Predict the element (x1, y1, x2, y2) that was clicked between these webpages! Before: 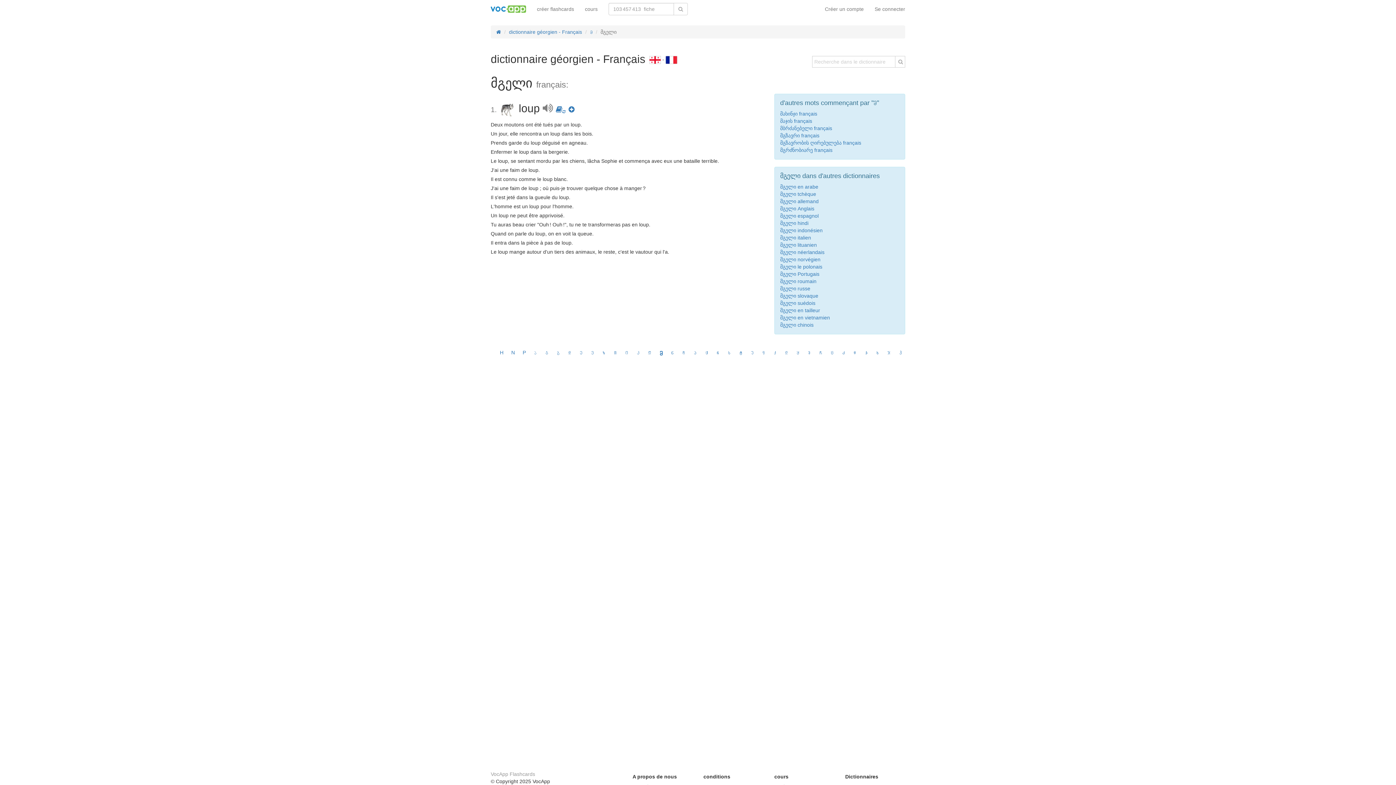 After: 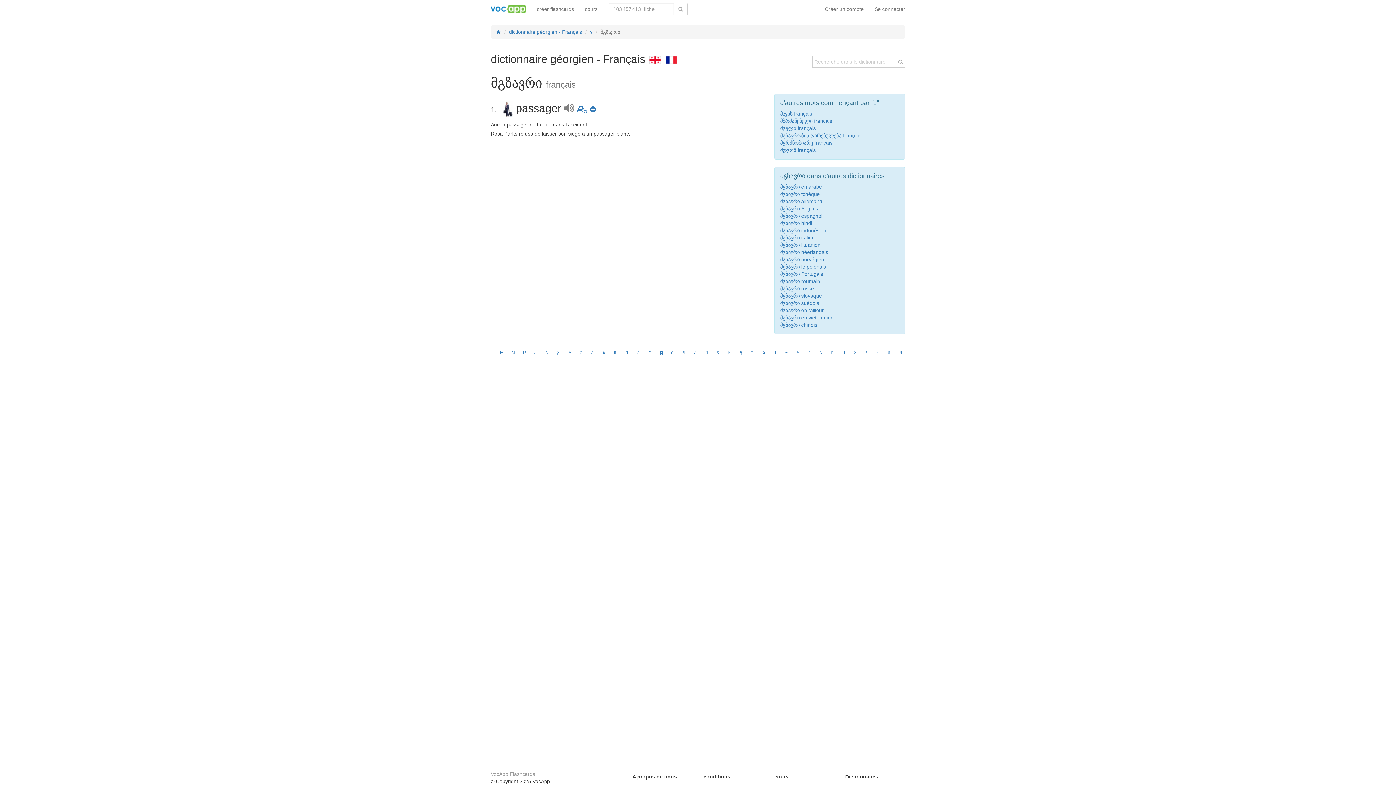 Action: bbox: (780, 132, 819, 138) label: მგზავრი français